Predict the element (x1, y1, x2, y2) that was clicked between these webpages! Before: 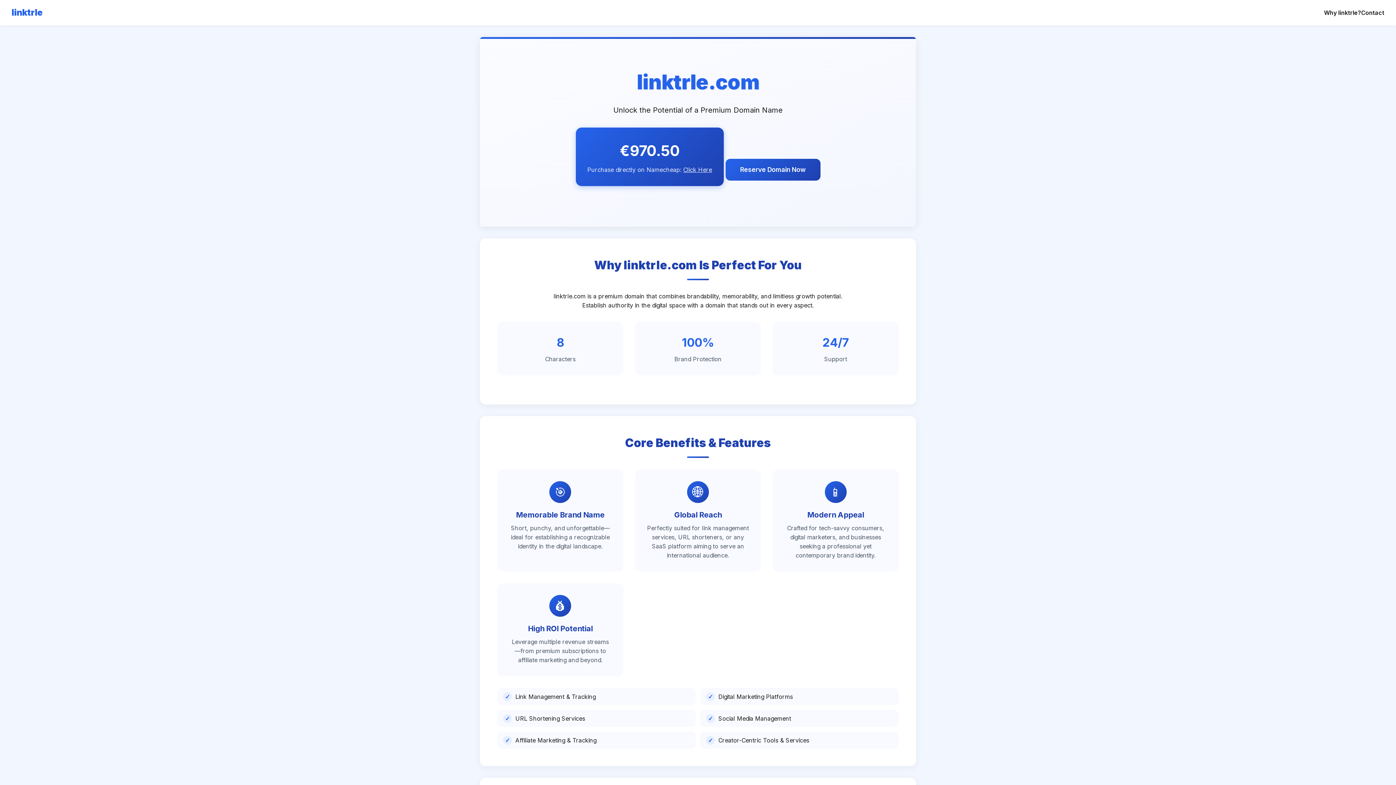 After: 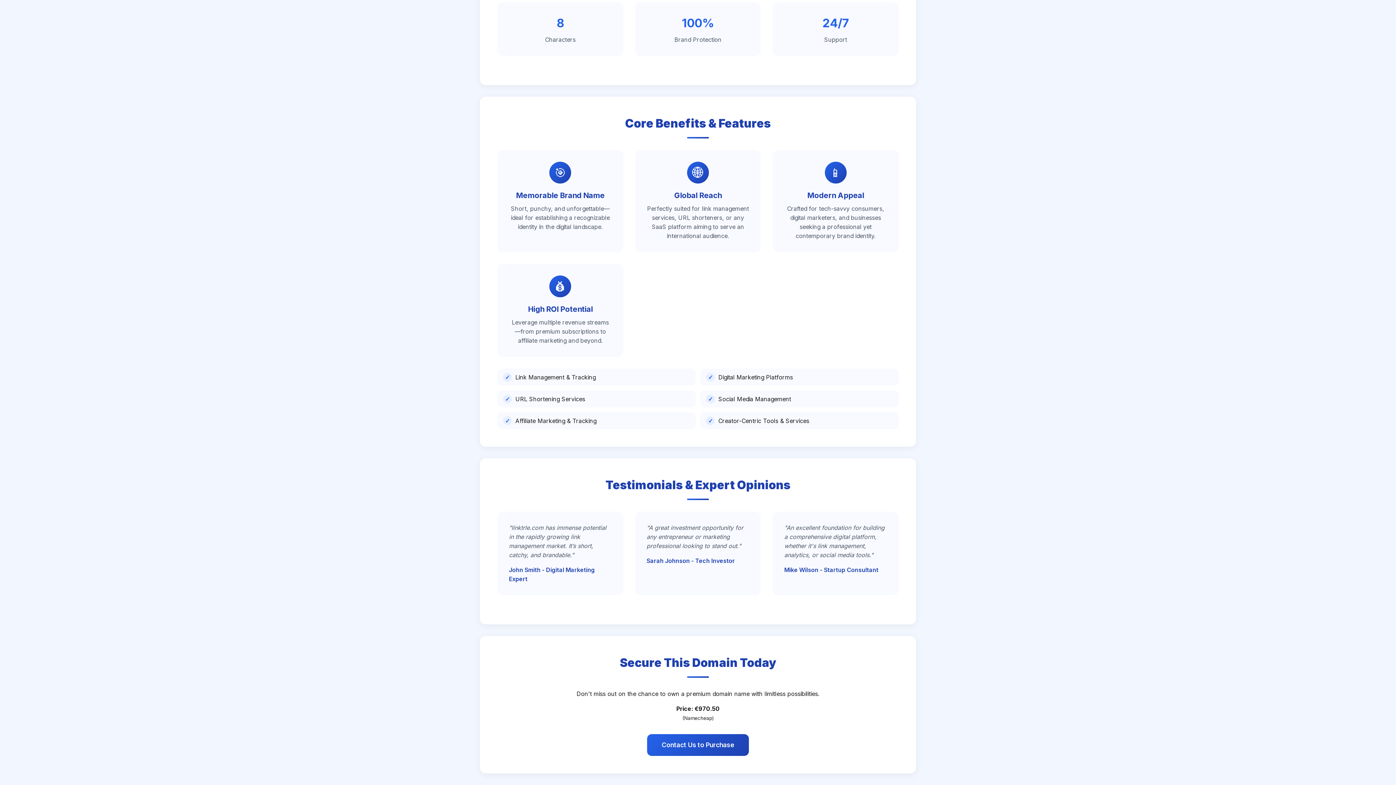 Action: bbox: (1361, 8, 1384, 16) label: Contact